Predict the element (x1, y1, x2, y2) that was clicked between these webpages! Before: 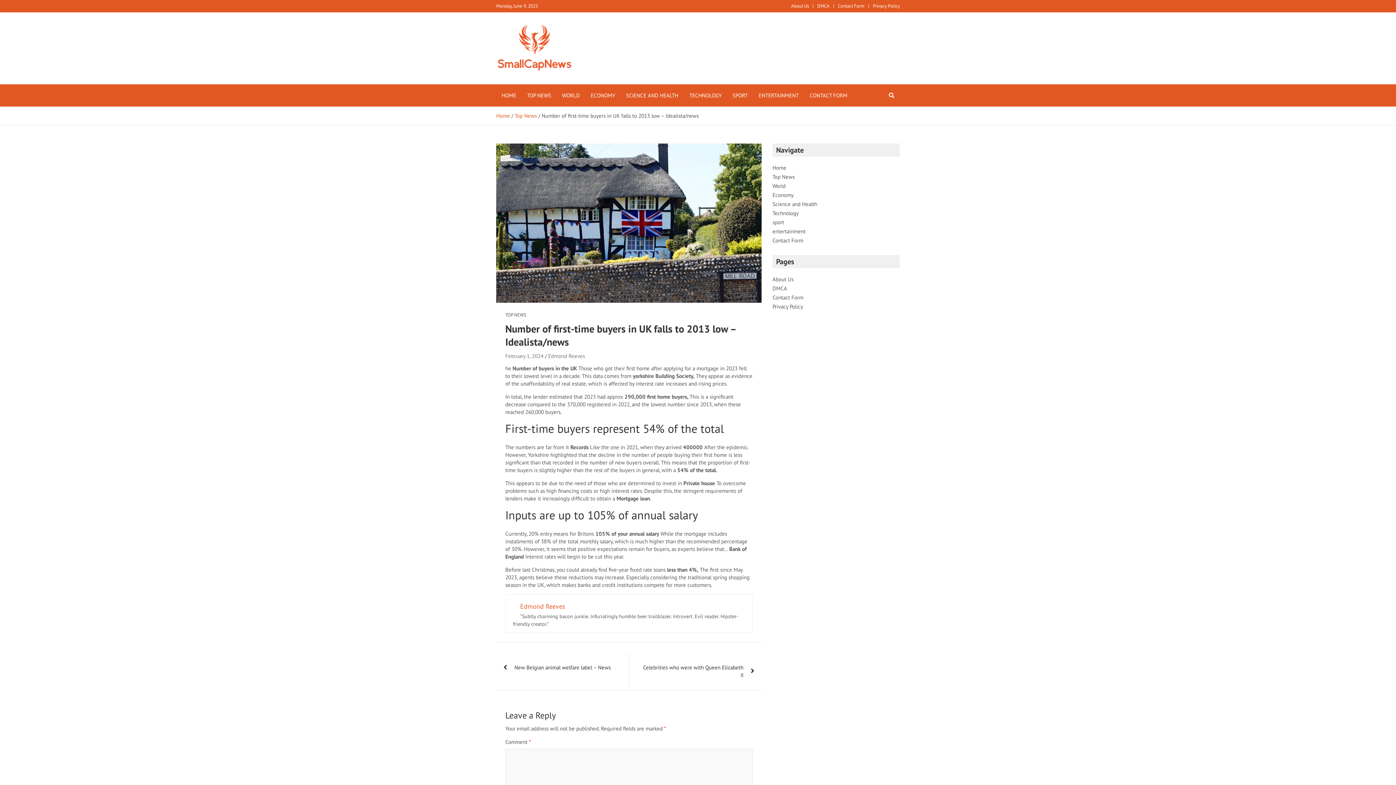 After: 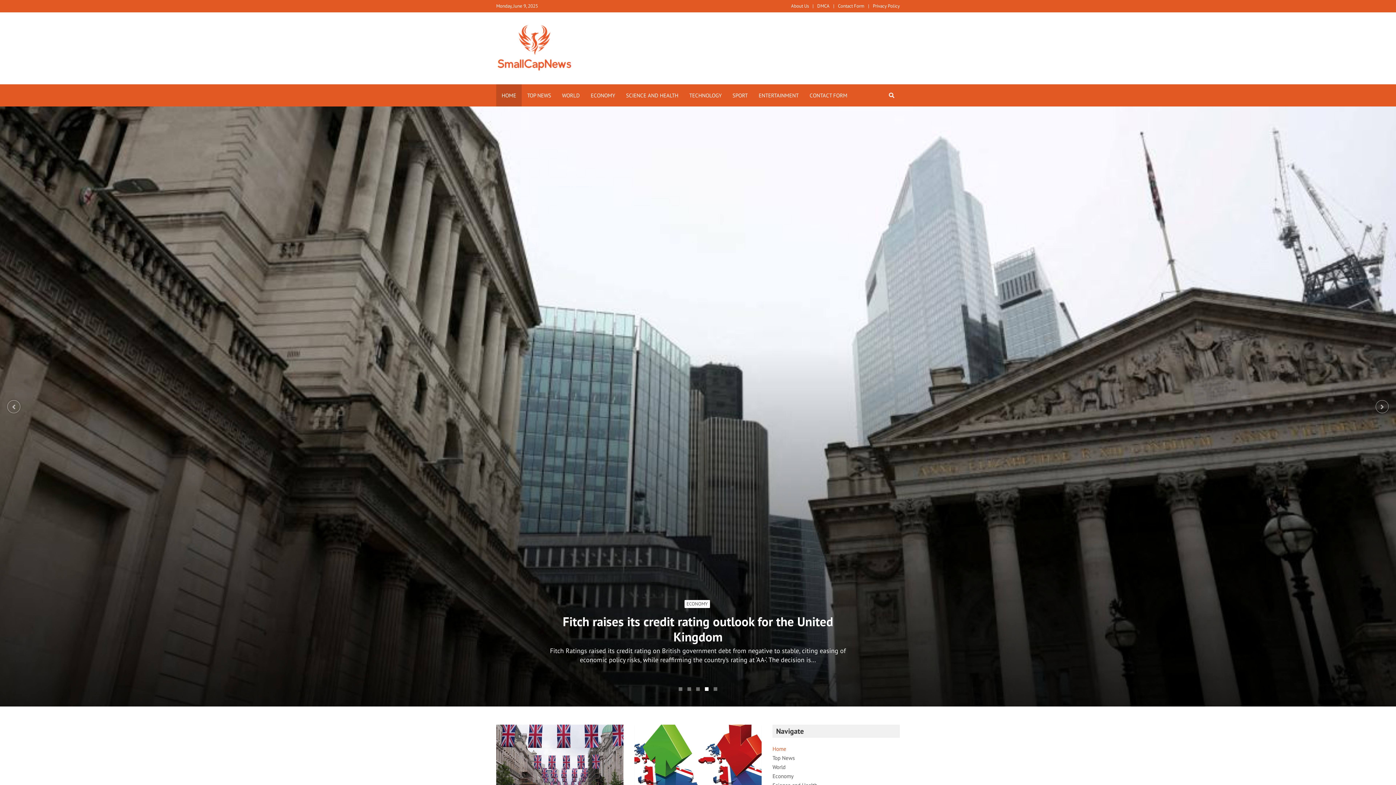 Action: label: TOP NEWS bbox: (505, 312, 526, 318)